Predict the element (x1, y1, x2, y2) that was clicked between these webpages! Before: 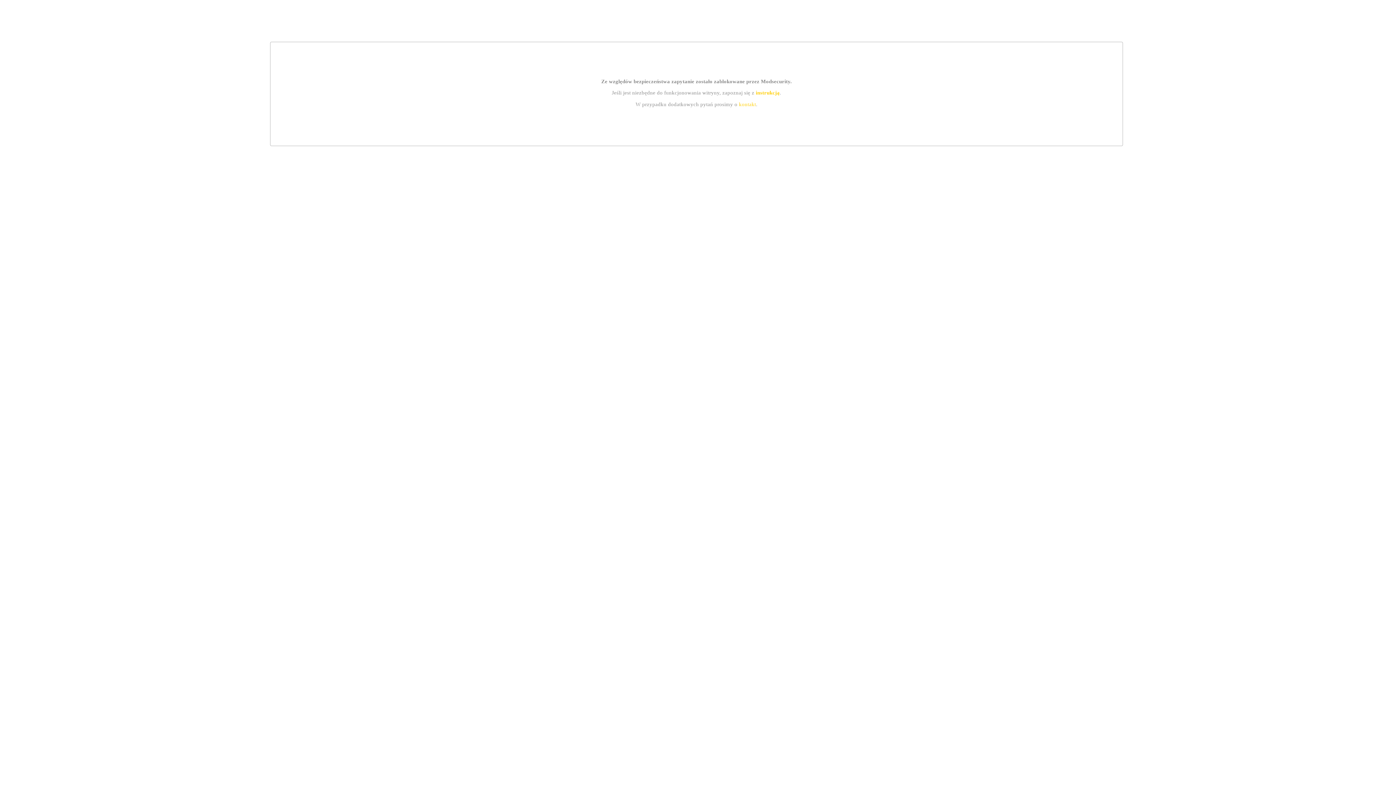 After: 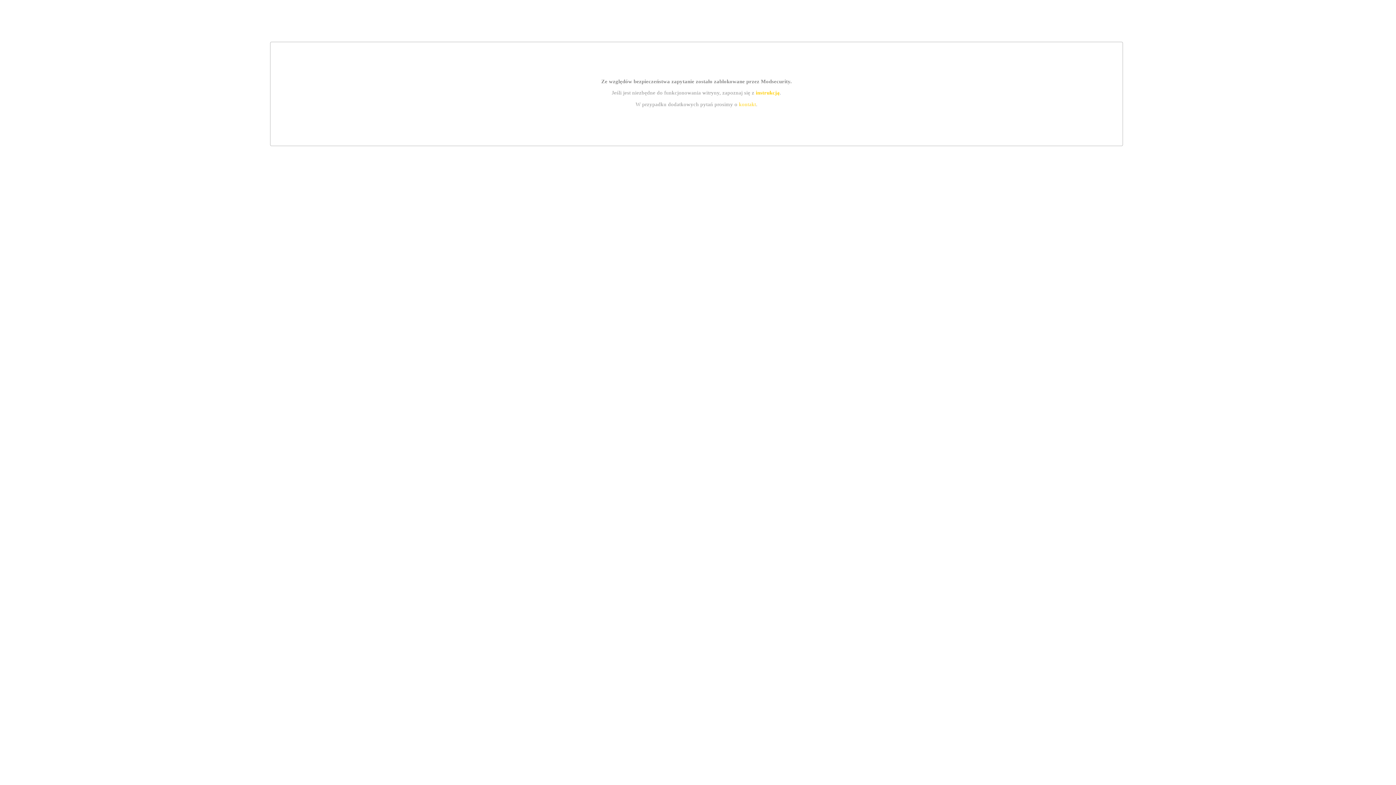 Action: bbox: (755, 89, 779, 95) label: instrukcją